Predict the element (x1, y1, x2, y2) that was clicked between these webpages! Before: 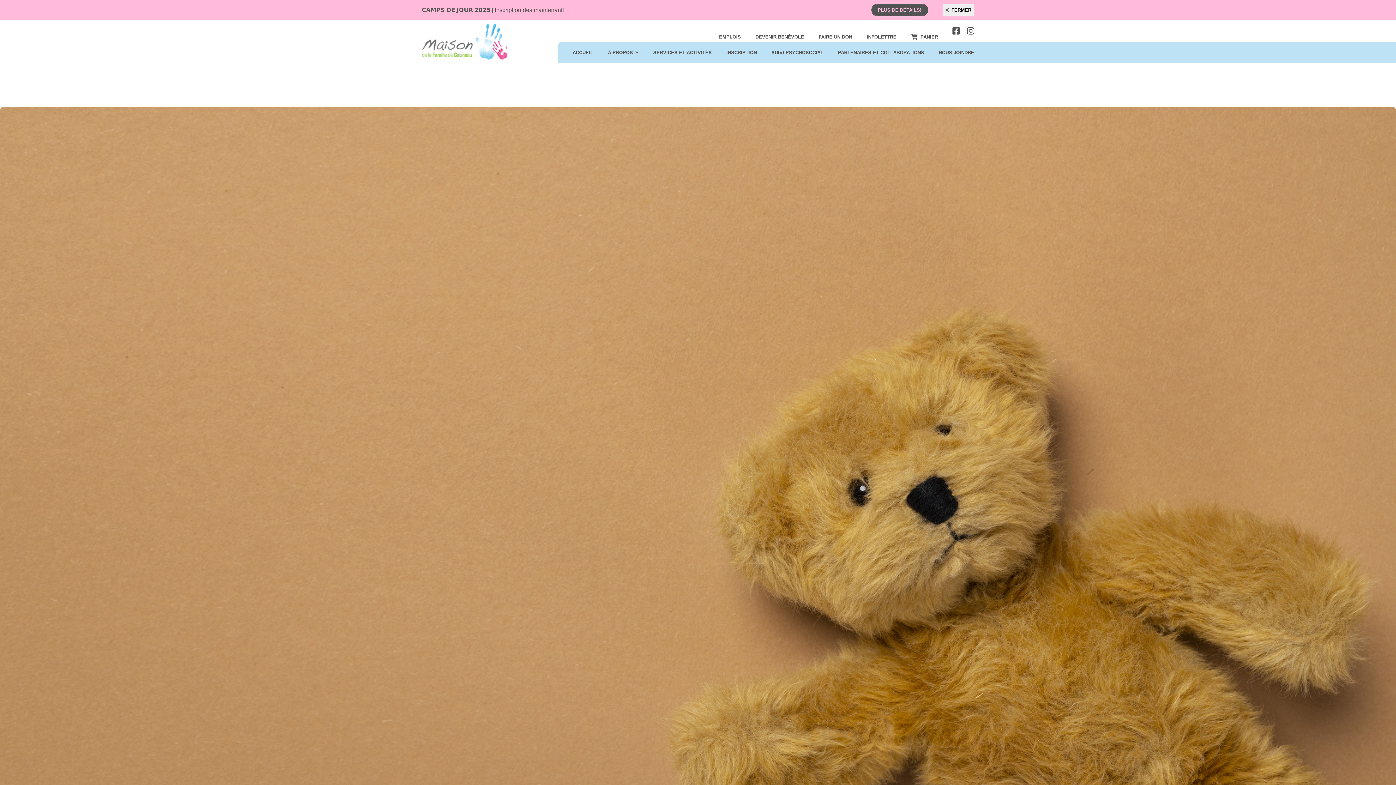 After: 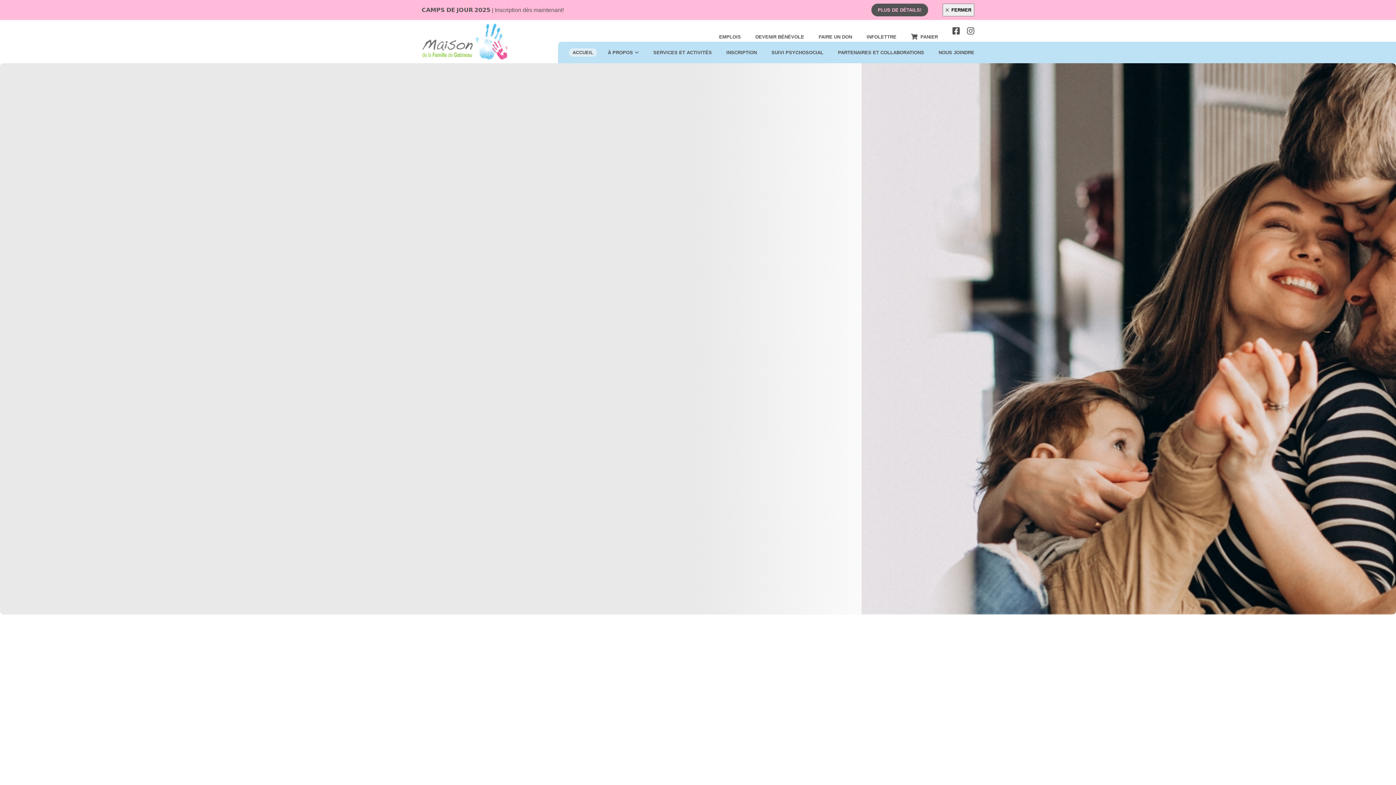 Action: bbox: (569, 48, 597, 56) label: ACCUEIL